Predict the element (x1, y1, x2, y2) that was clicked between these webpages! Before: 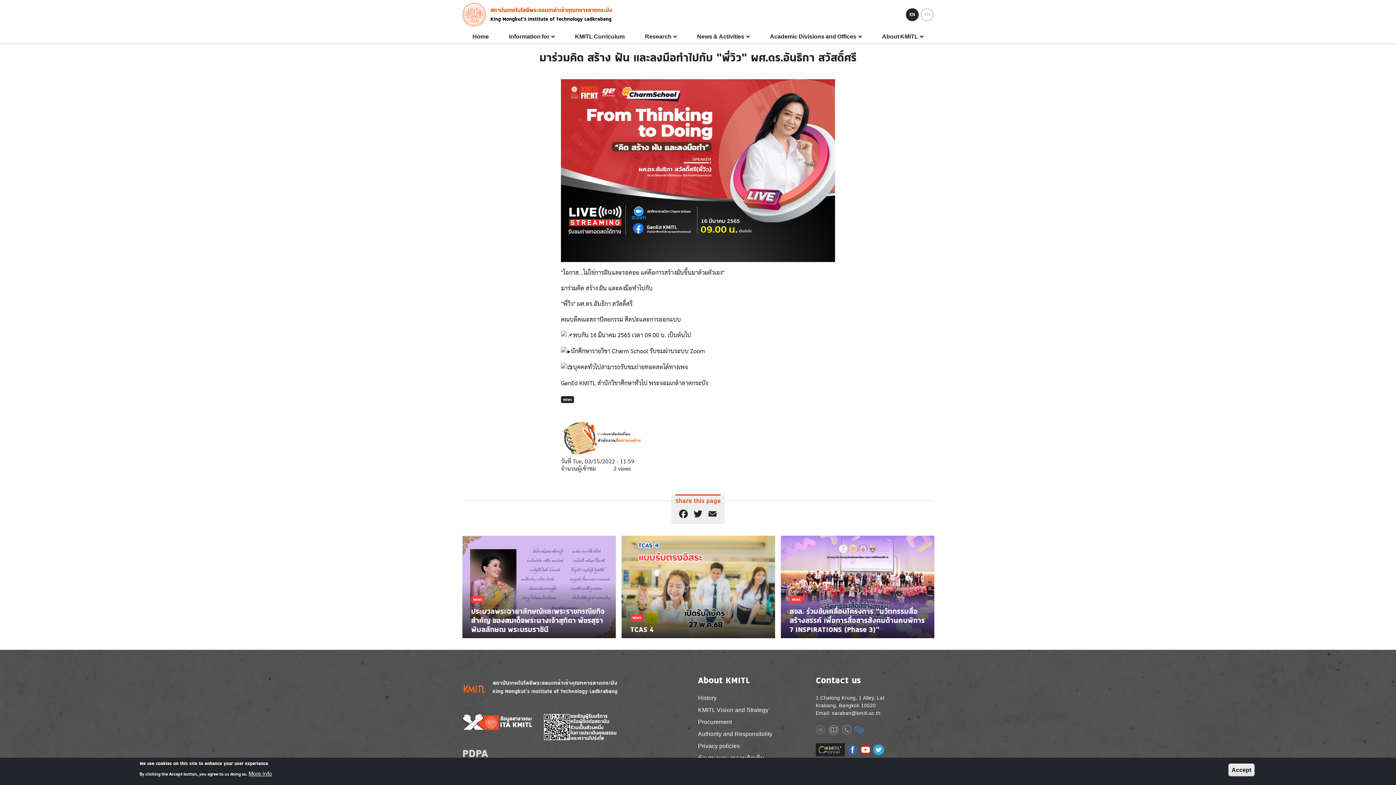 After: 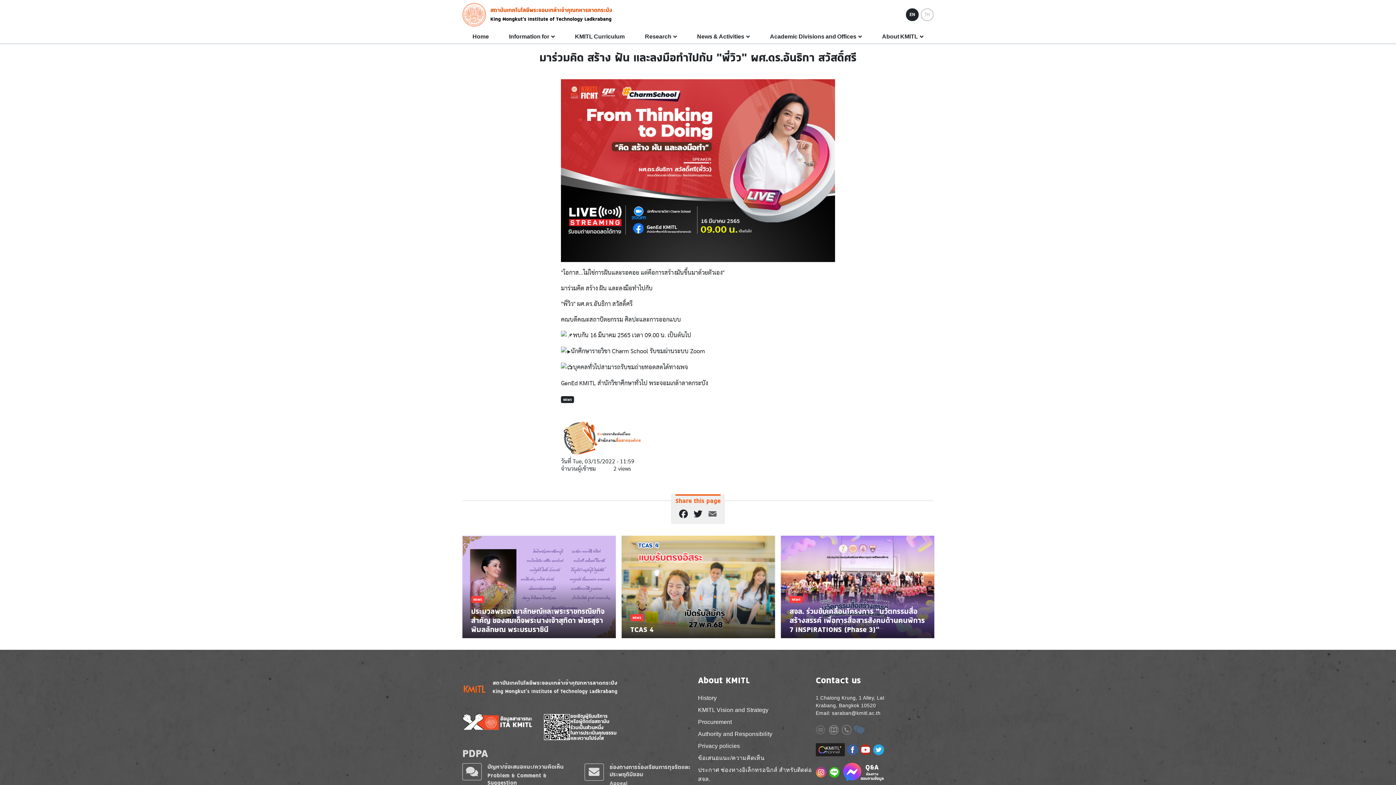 Action: bbox: (705, 508, 720, 520) label: Email